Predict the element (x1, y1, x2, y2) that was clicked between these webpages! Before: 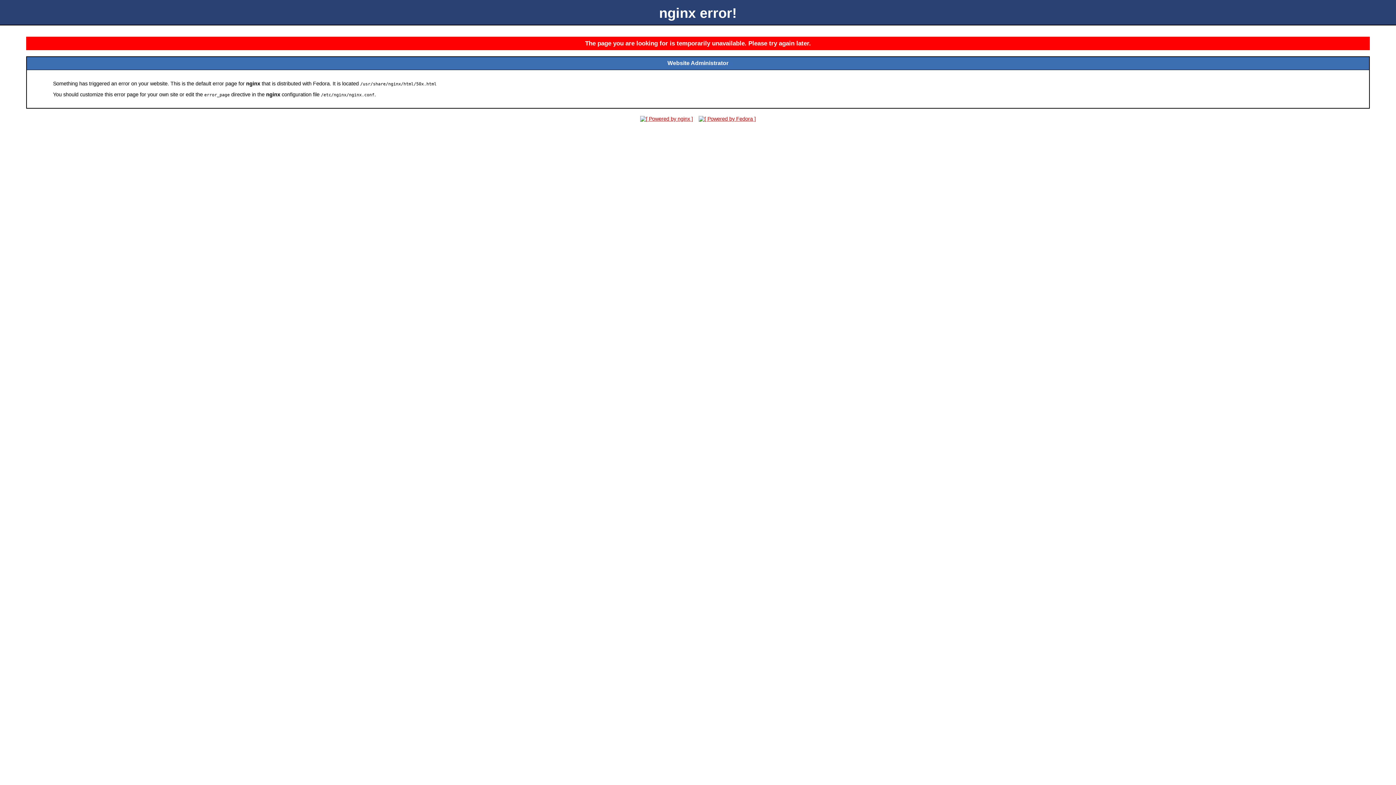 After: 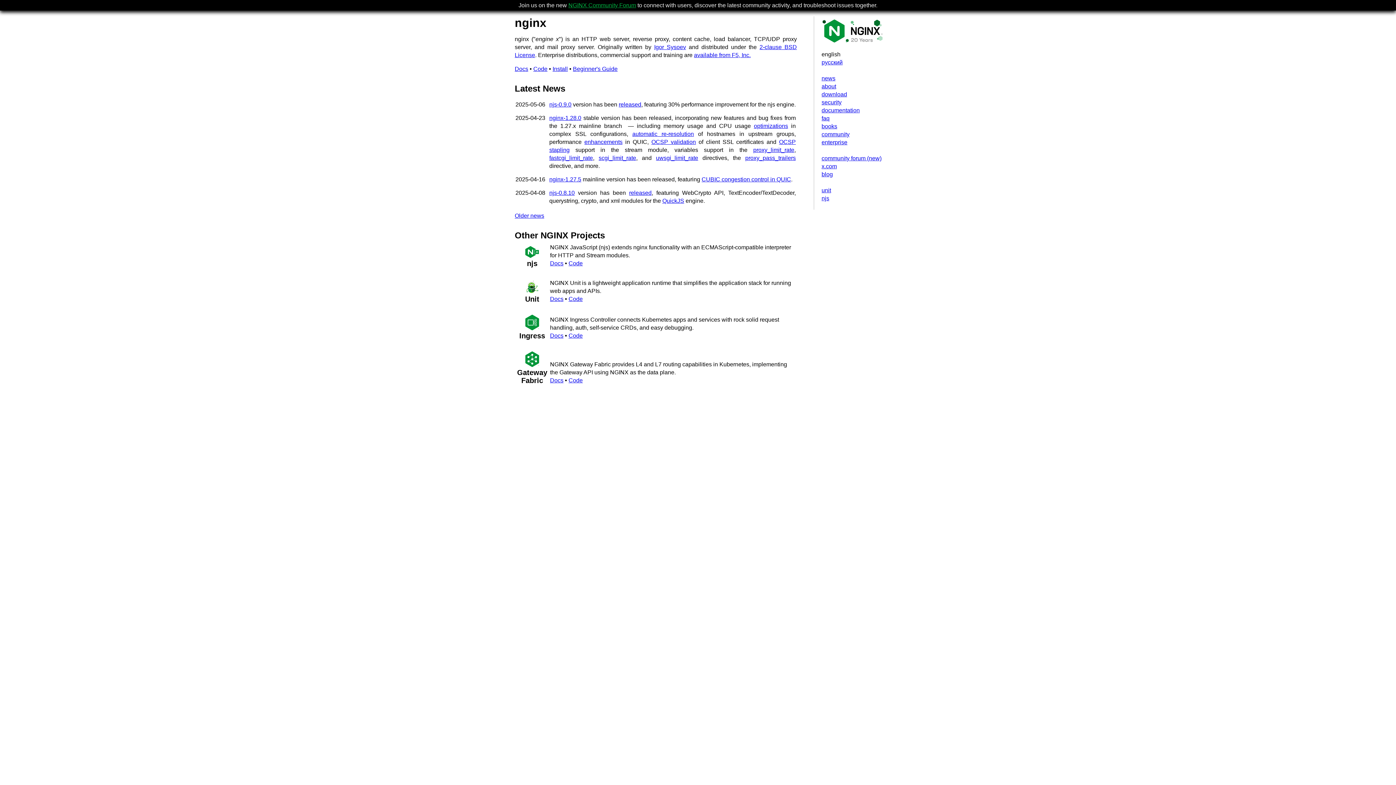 Action: bbox: (638, 116, 695, 121)